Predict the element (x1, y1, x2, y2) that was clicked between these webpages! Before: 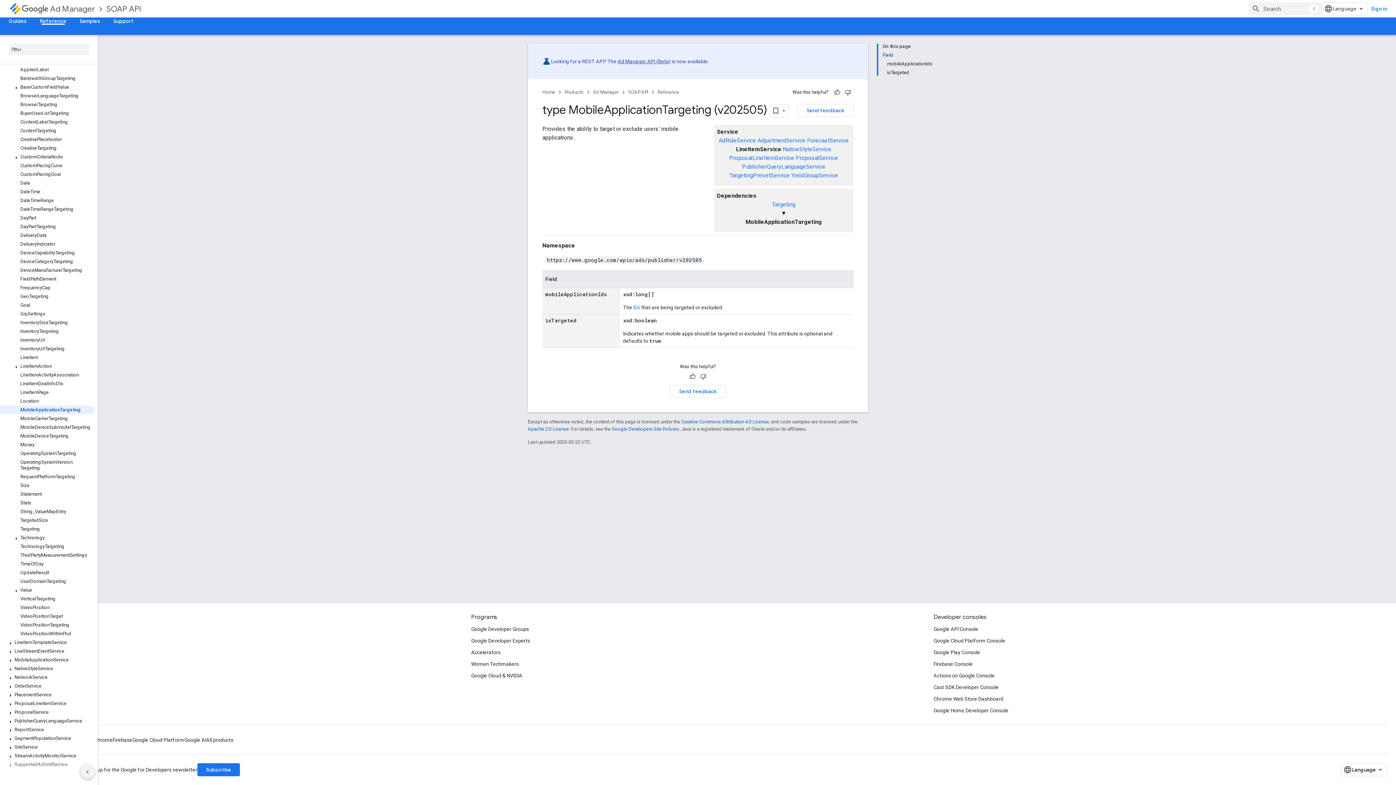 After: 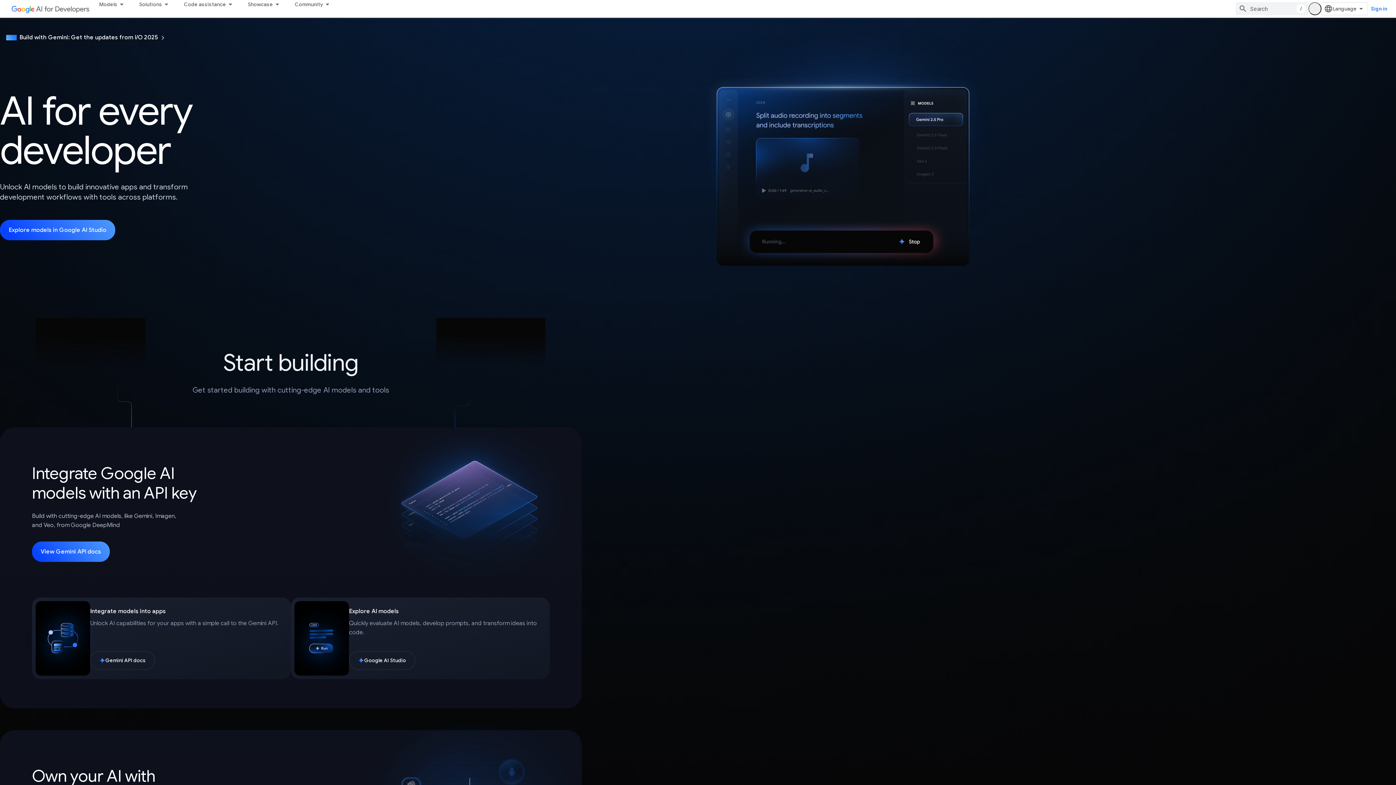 Action: bbox: (184, 734, 206, 746) label: Google AI